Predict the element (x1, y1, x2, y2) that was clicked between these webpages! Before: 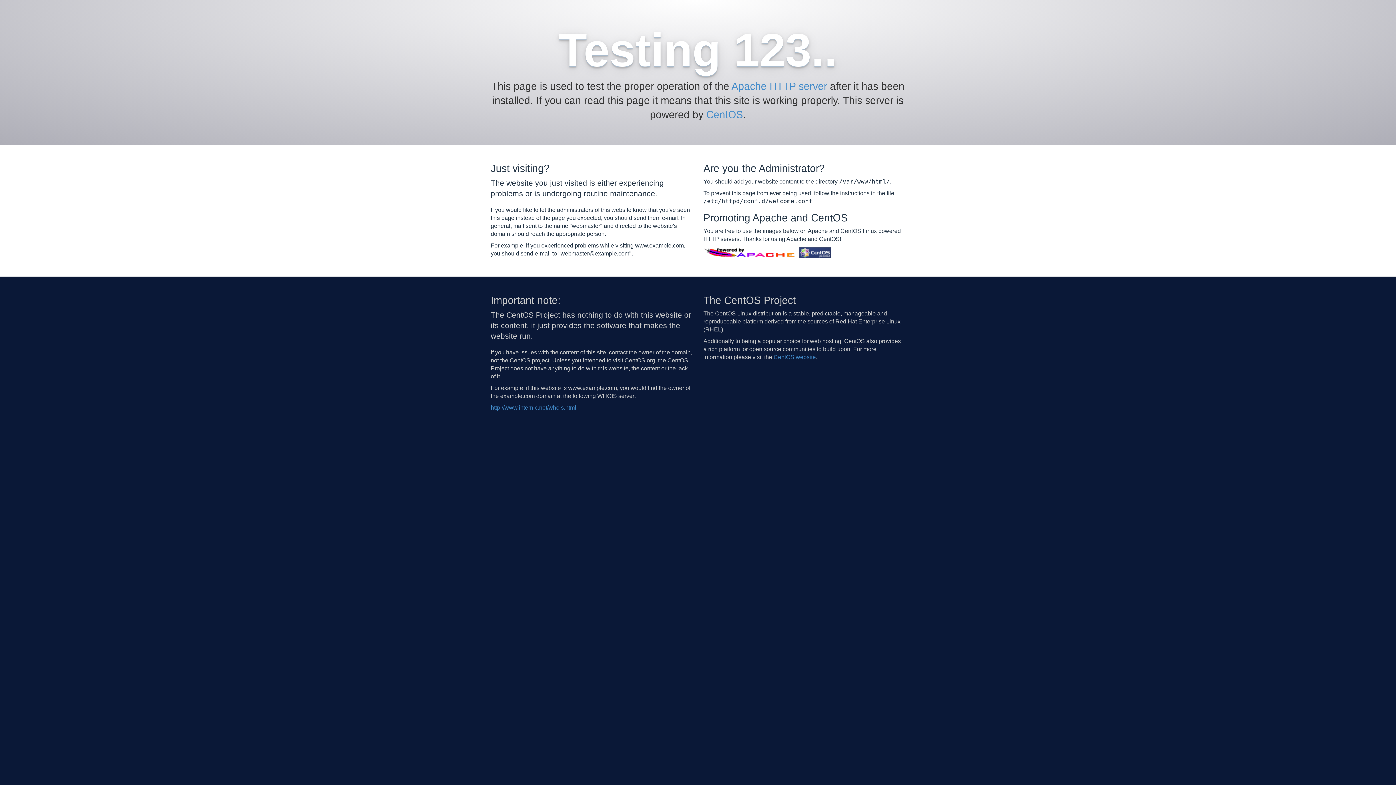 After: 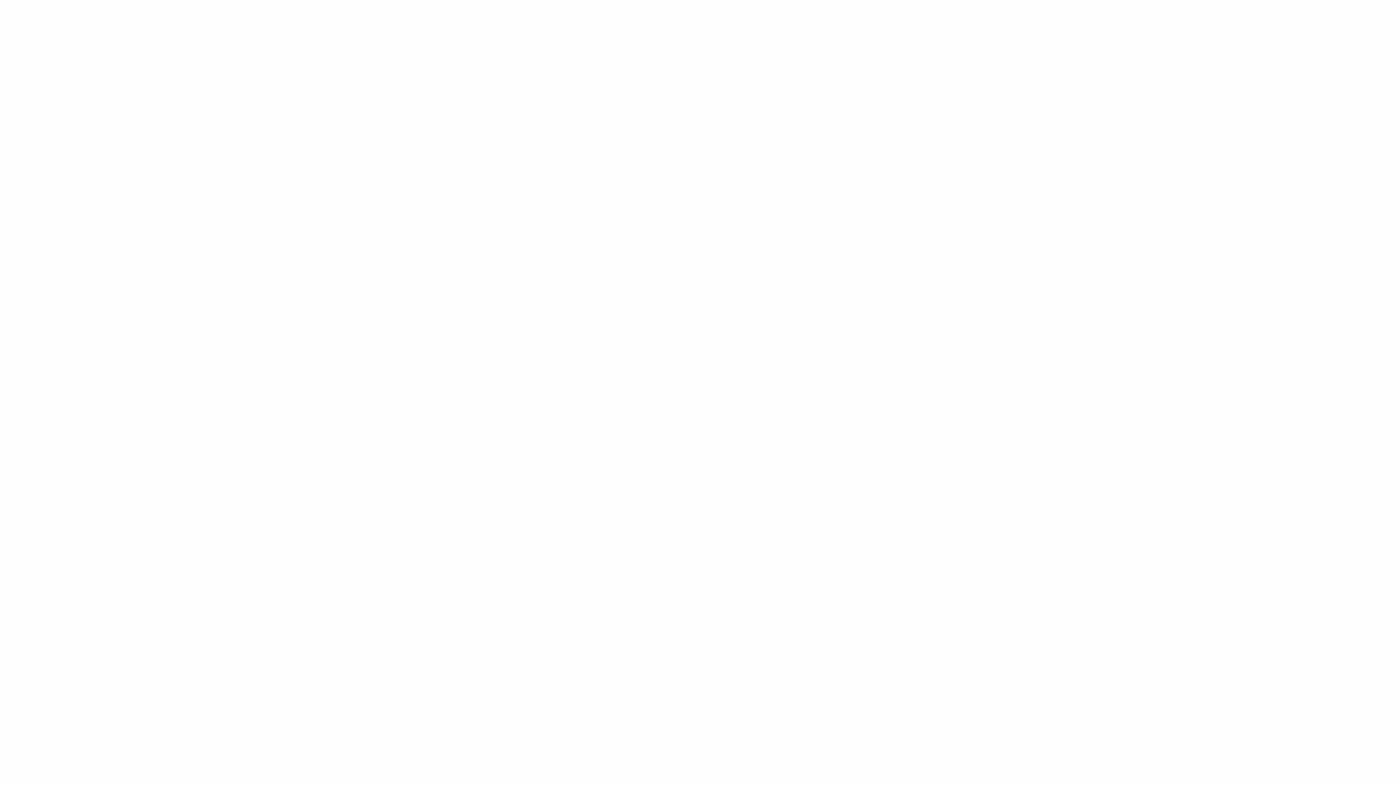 Action: bbox: (490, 404, 576, 410) label: http://www.internic.net/whois.html